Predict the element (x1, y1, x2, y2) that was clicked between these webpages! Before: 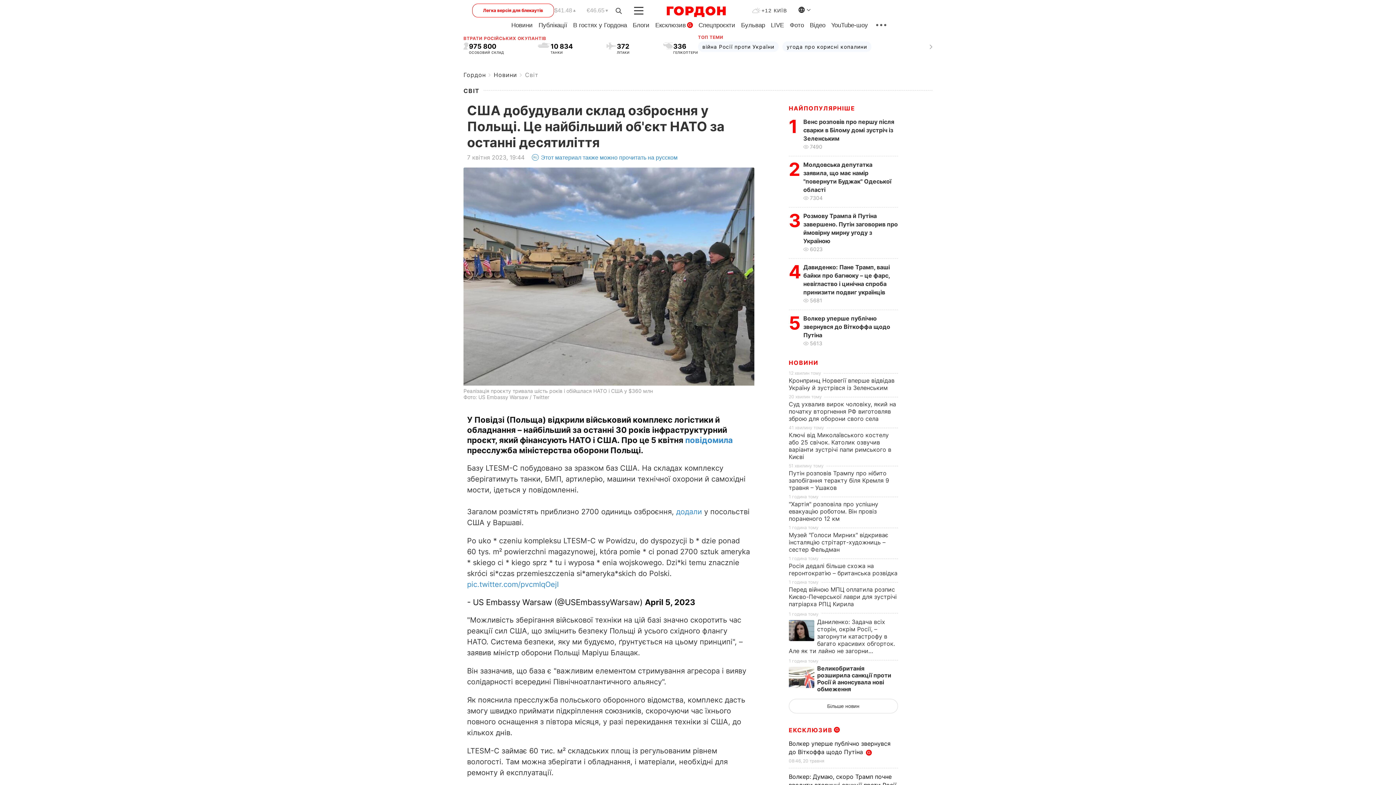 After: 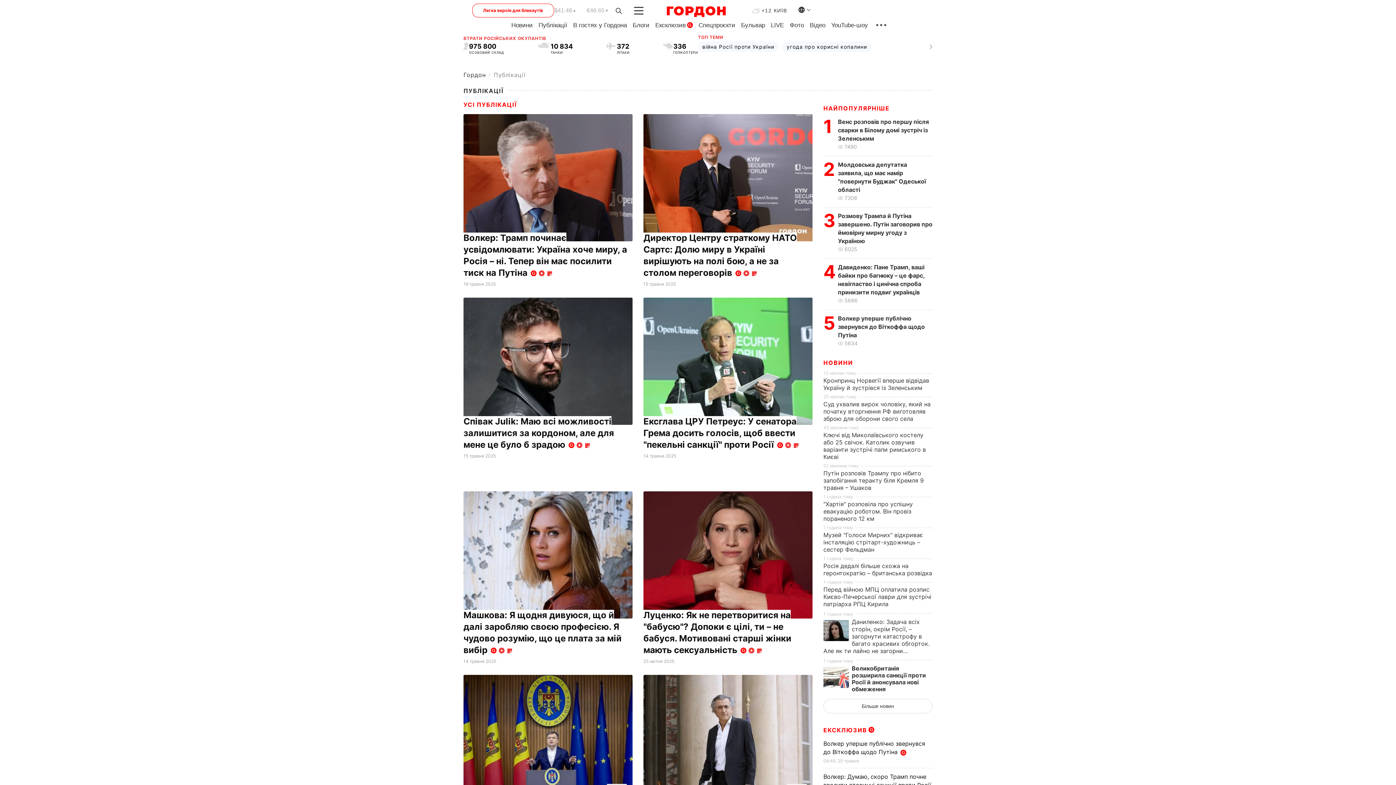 Action: bbox: (538, 21, 567, 28) label: Публікації